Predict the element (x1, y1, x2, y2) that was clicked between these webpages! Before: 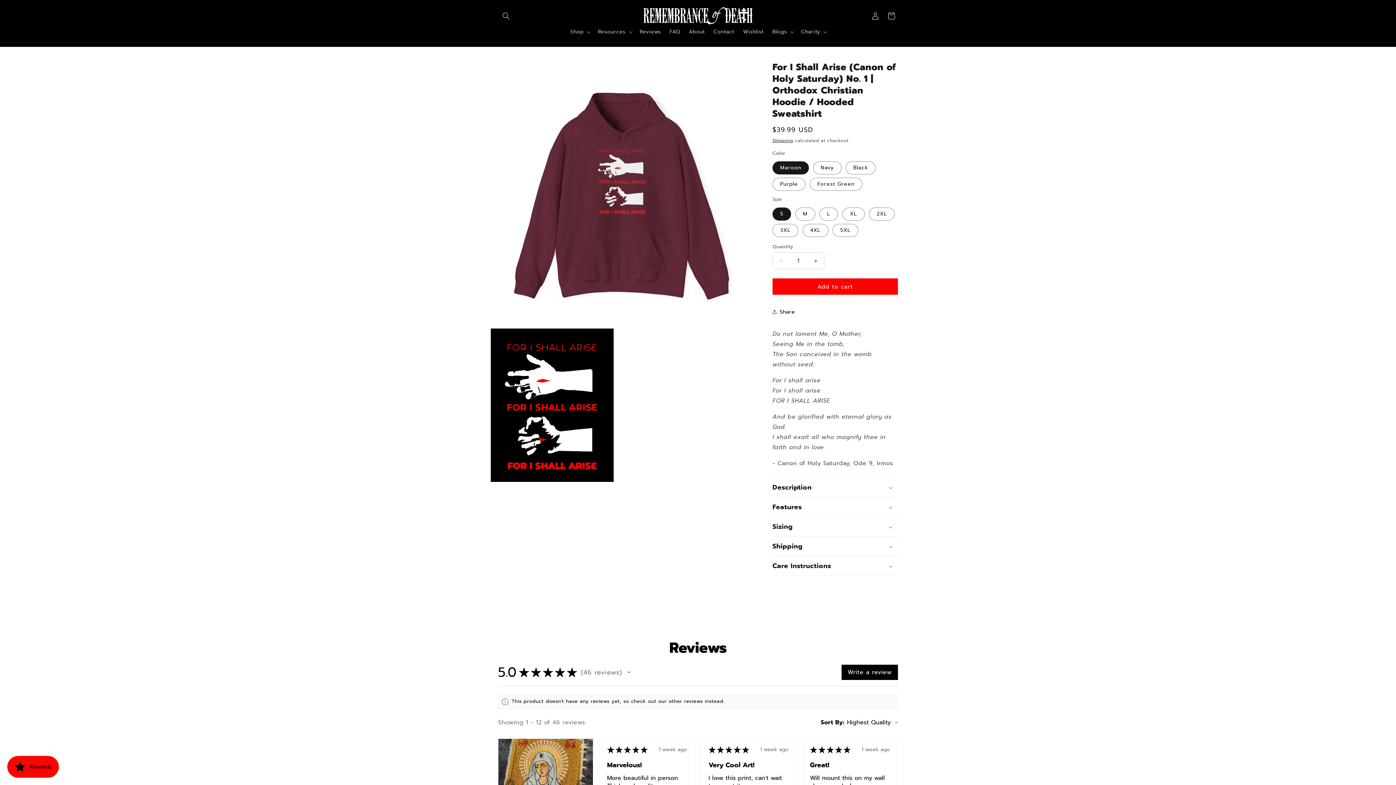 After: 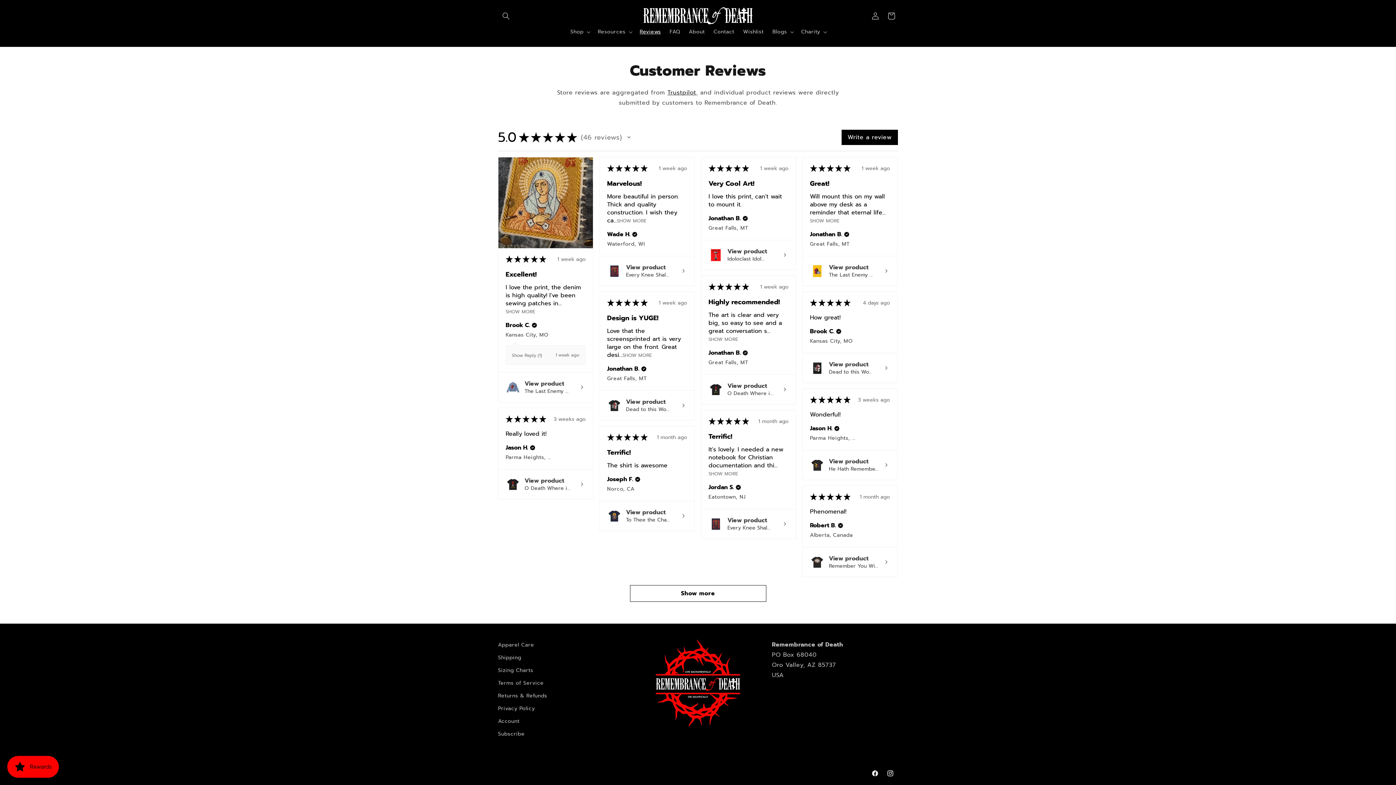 Action: bbox: (635, 24, 665, 39) label: Reviews